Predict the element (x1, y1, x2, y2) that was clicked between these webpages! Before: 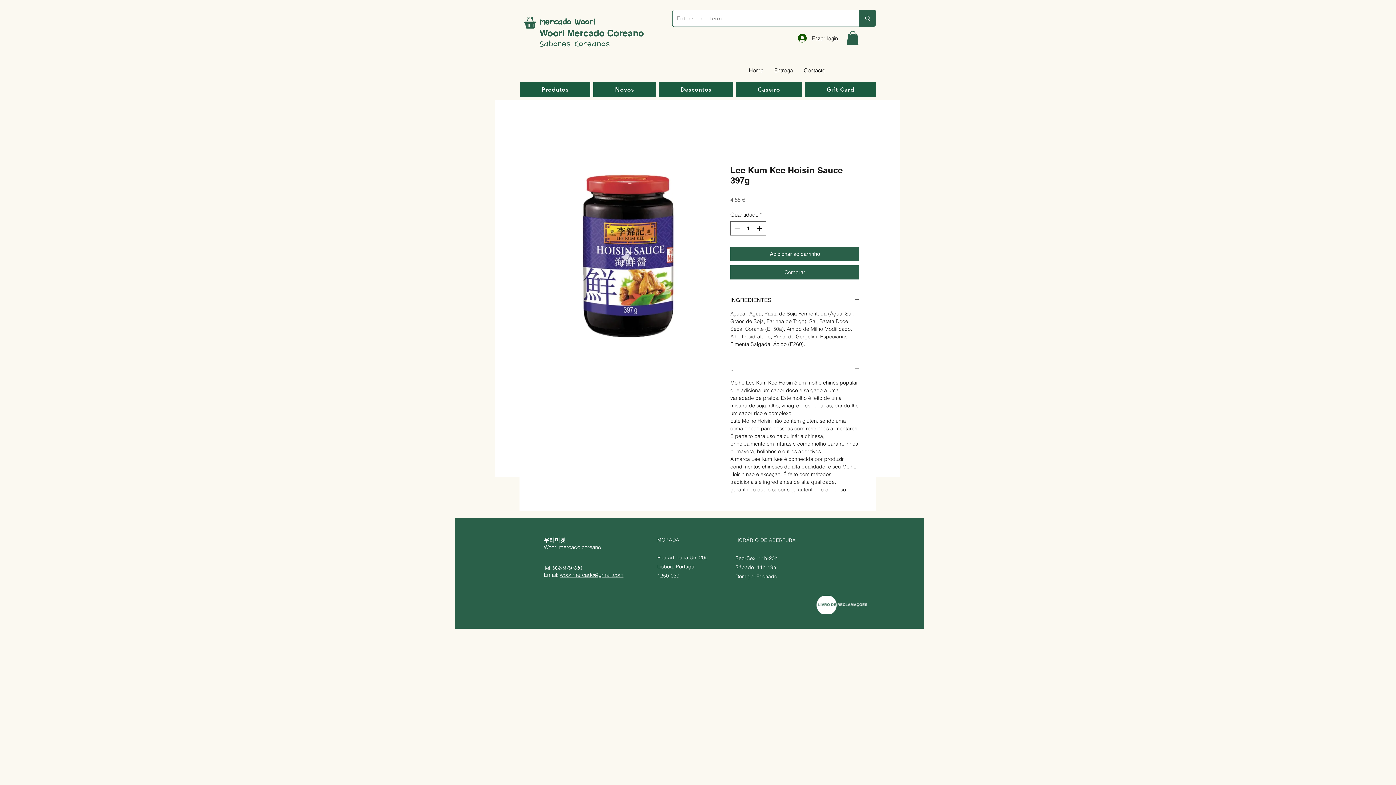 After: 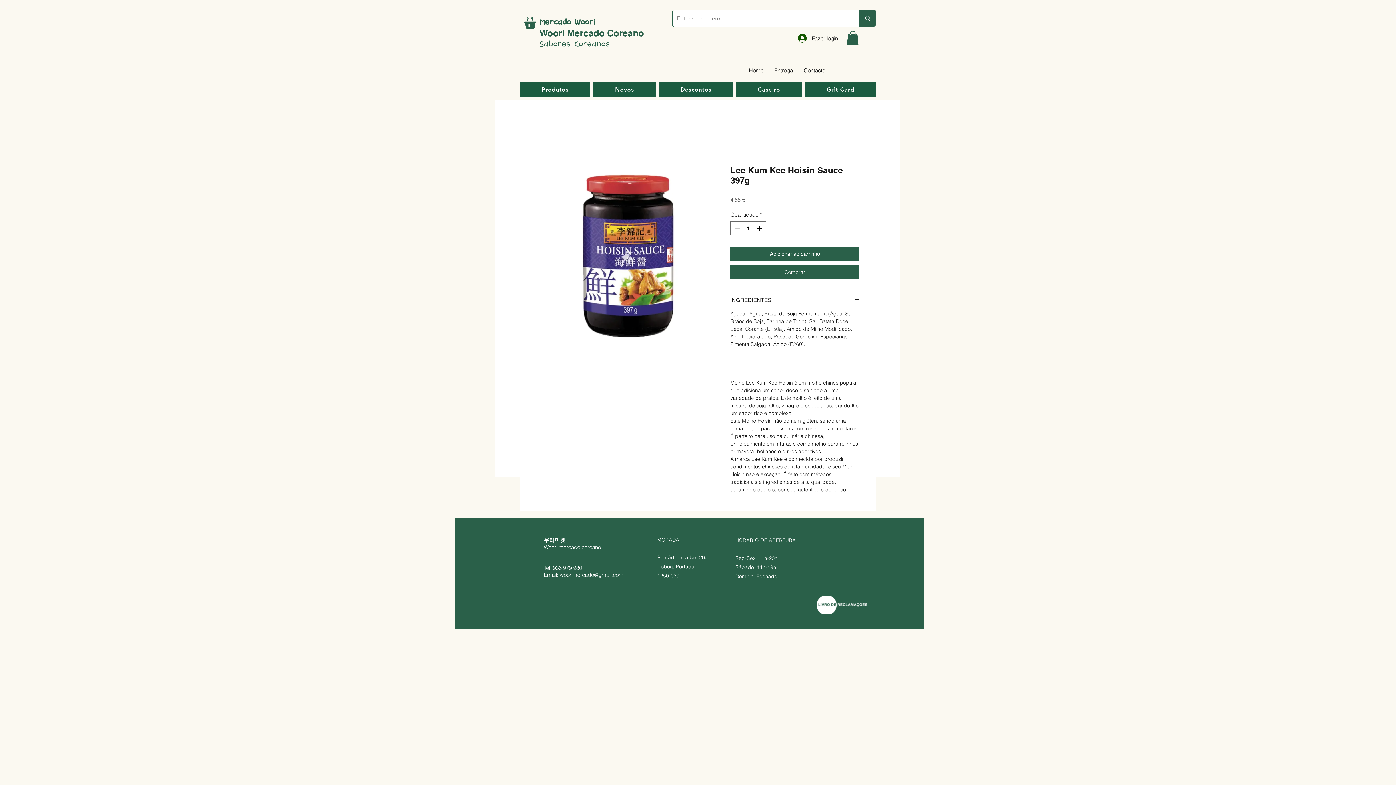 Action: bbox: (816, 595, 867, 614)